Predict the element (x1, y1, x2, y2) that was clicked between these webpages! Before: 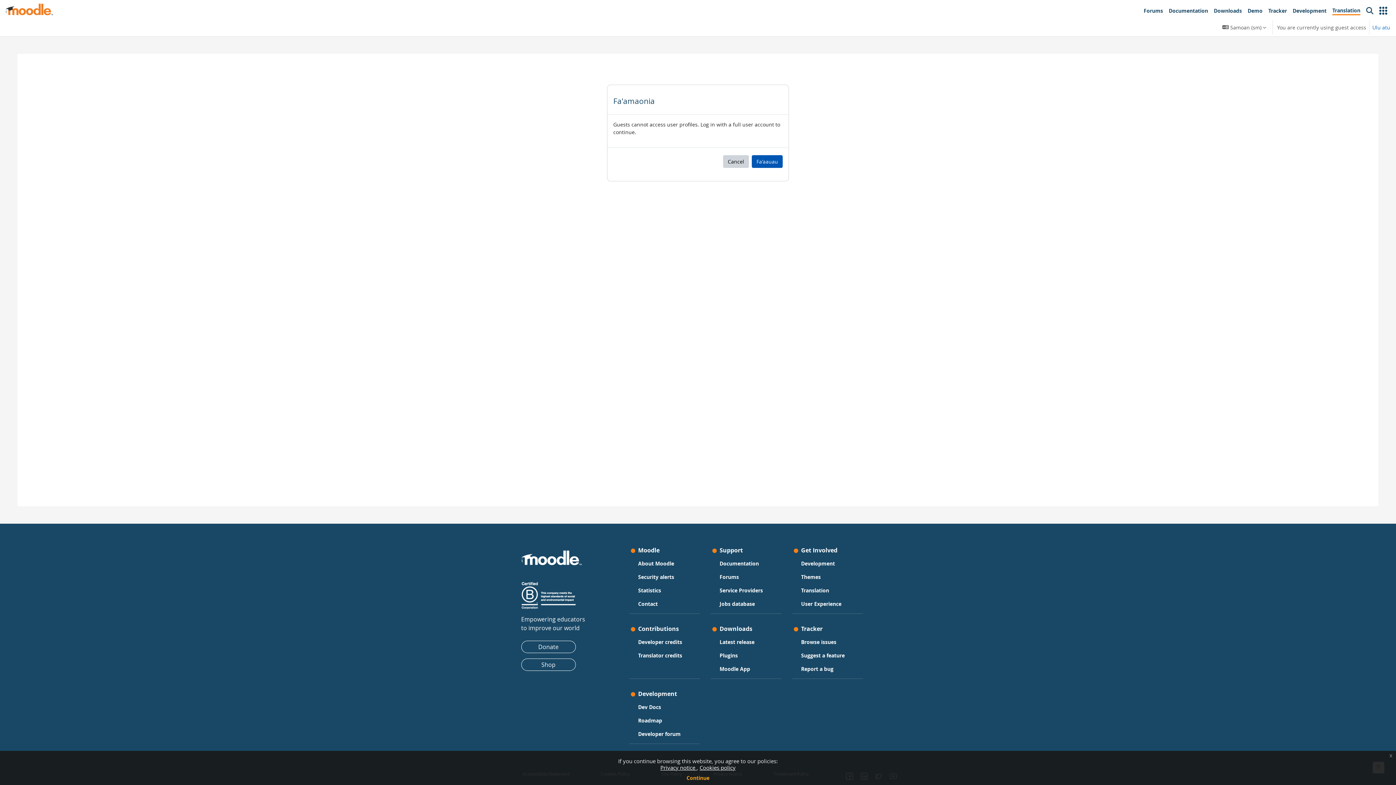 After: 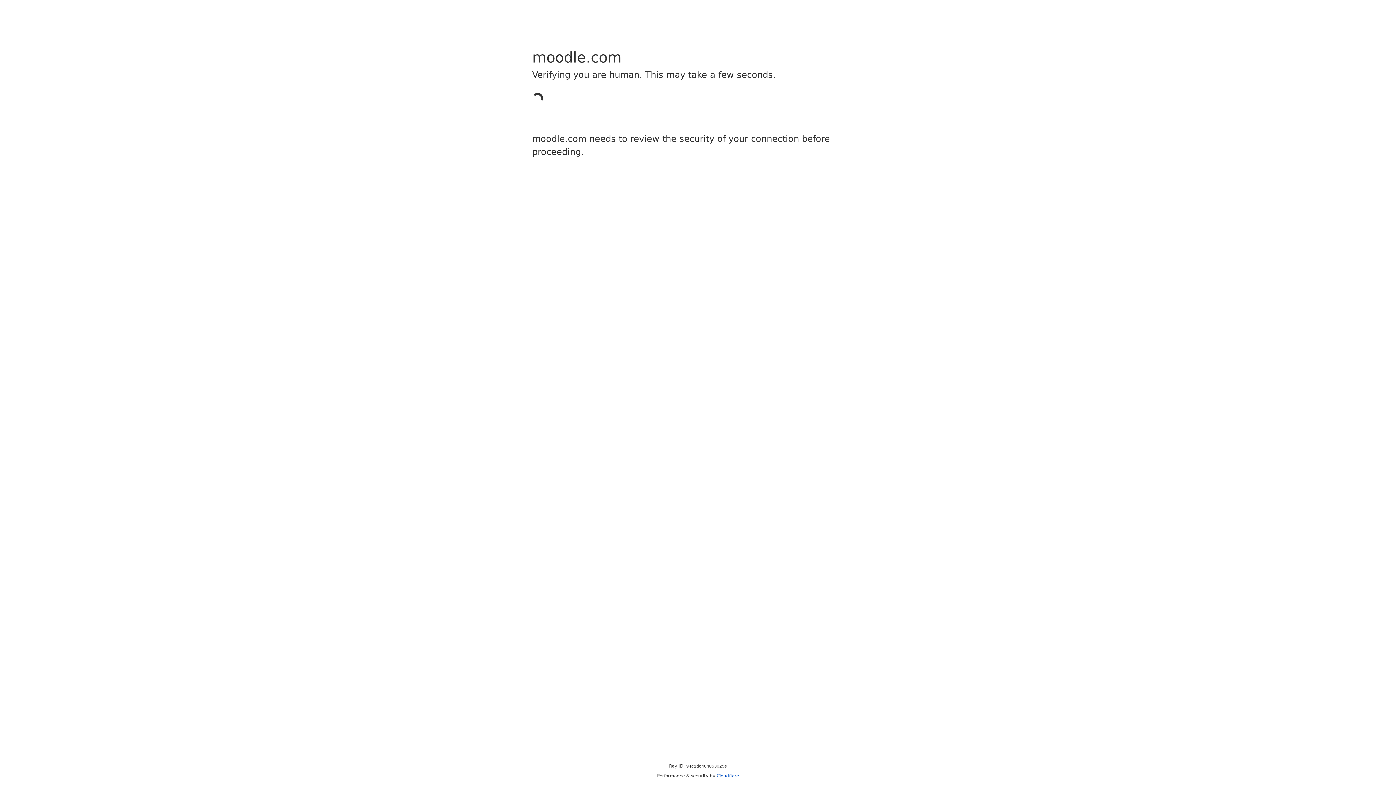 Action: bbox: (719, 585, 763, 595) label: Service Providers